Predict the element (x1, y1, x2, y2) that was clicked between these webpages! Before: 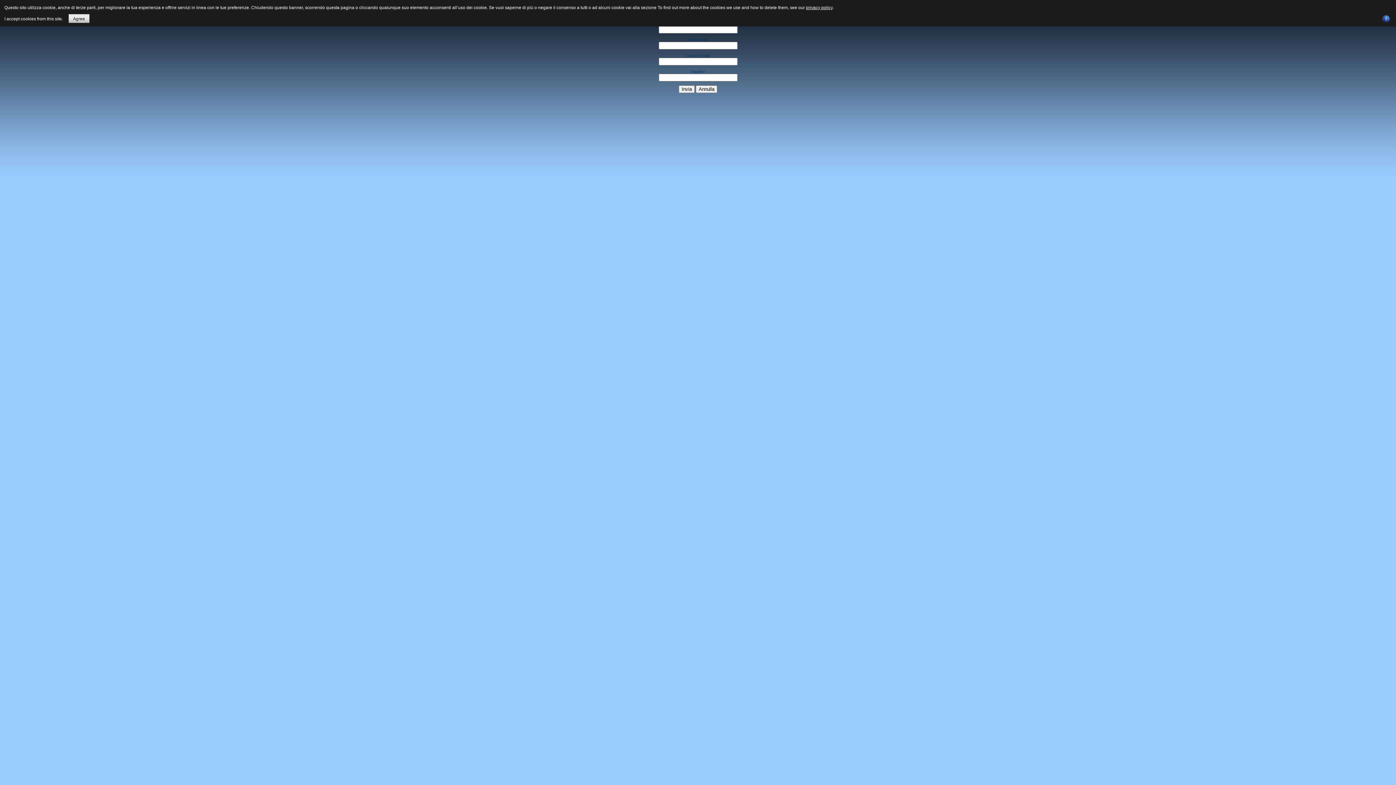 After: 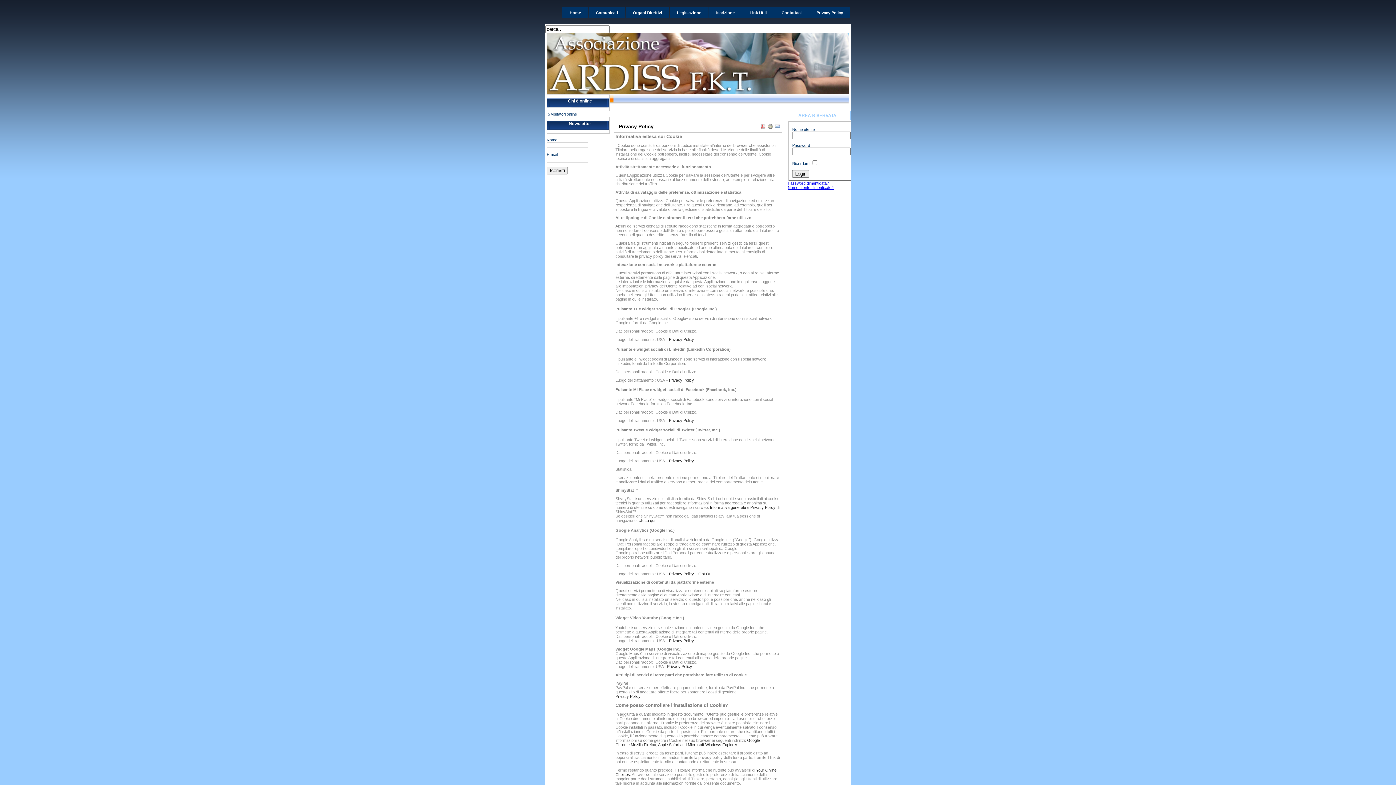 Action: label: privacy policy bbox: (806, 5, 832, 10)